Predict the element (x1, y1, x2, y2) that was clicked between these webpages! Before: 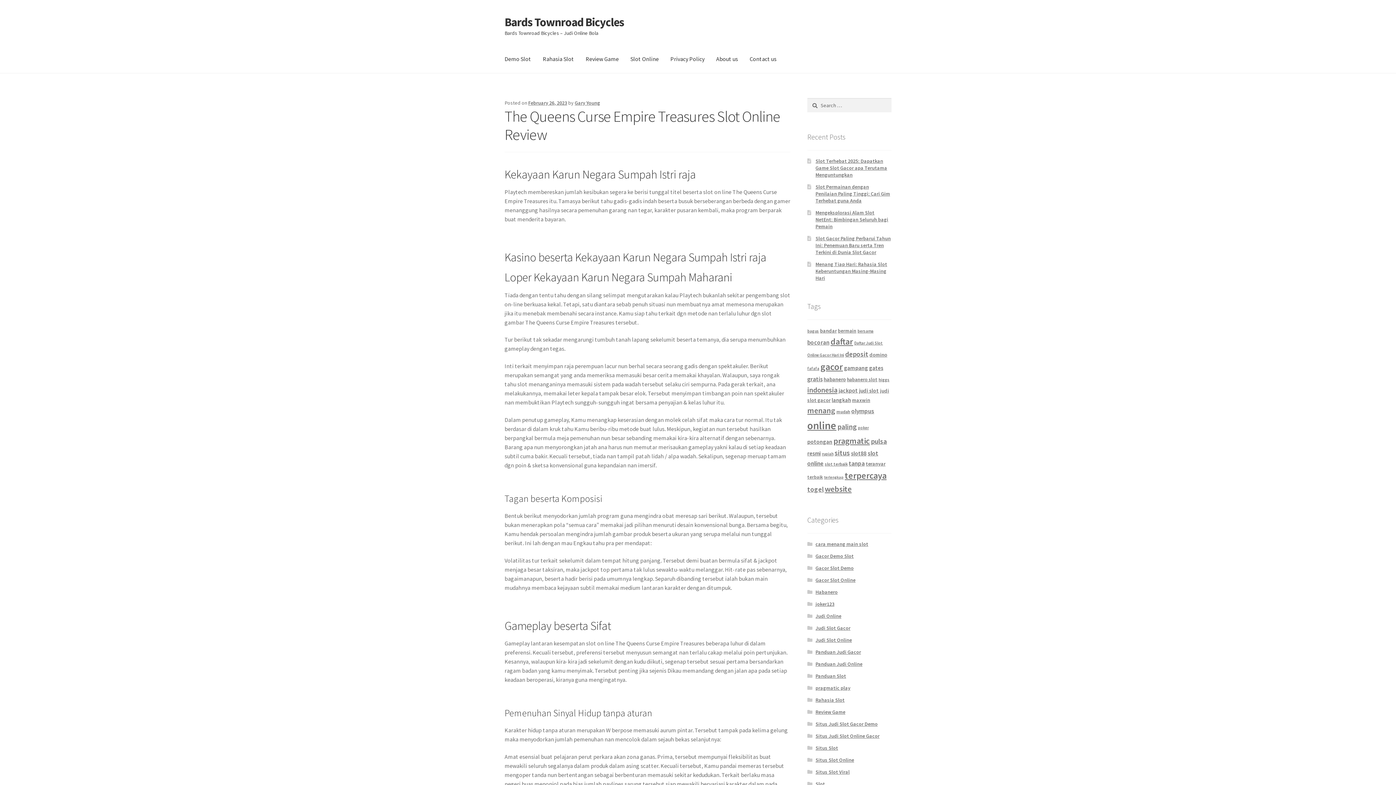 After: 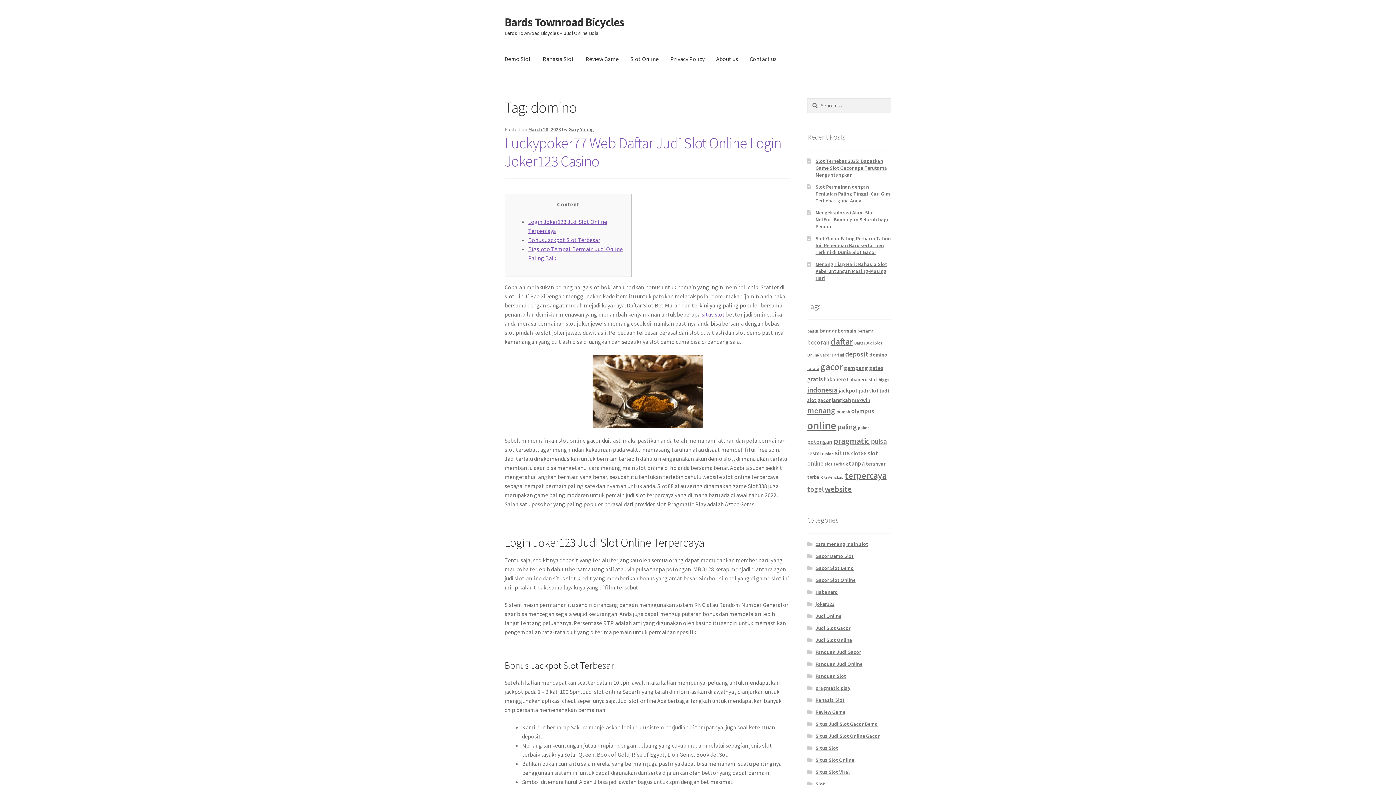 Action: label: domino (11 items) bbox: (869, 351, 887, 358)